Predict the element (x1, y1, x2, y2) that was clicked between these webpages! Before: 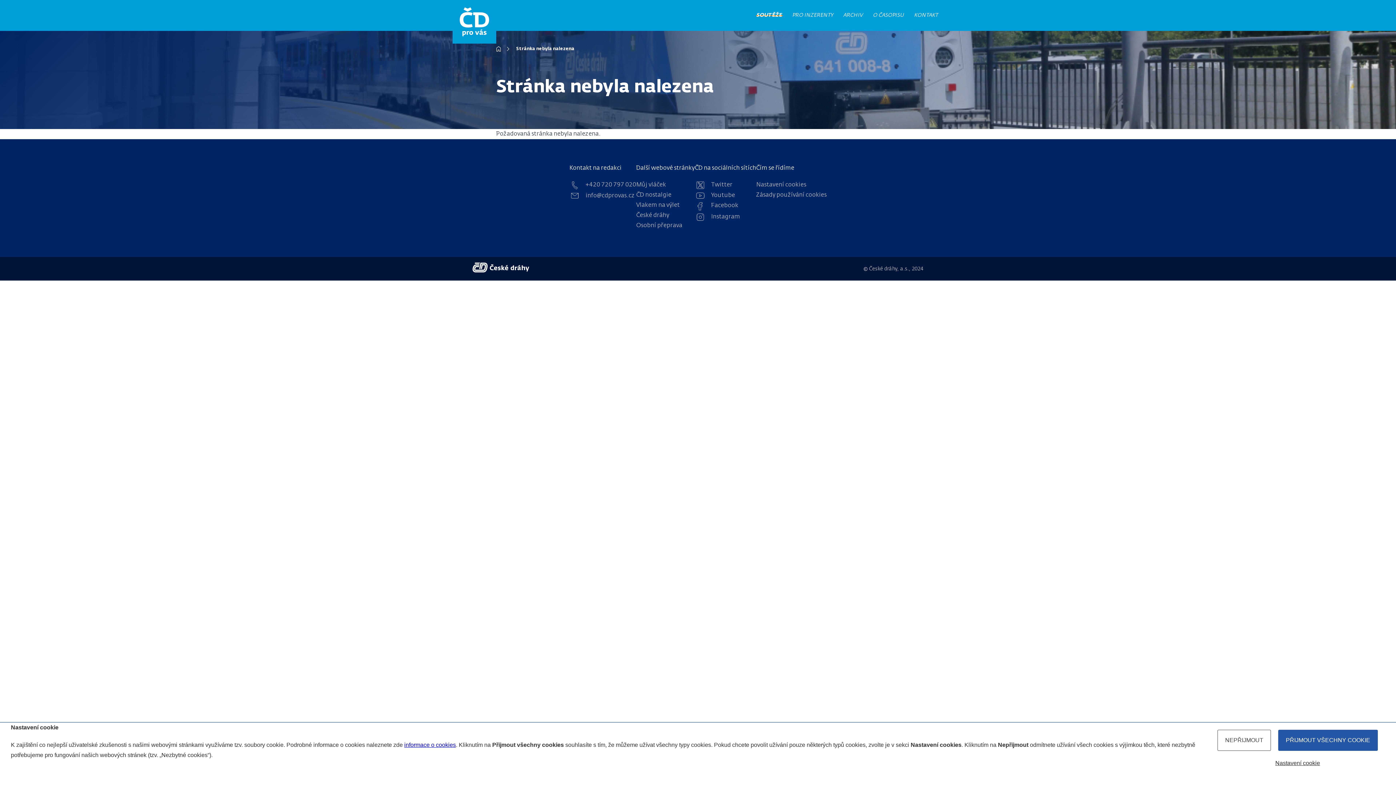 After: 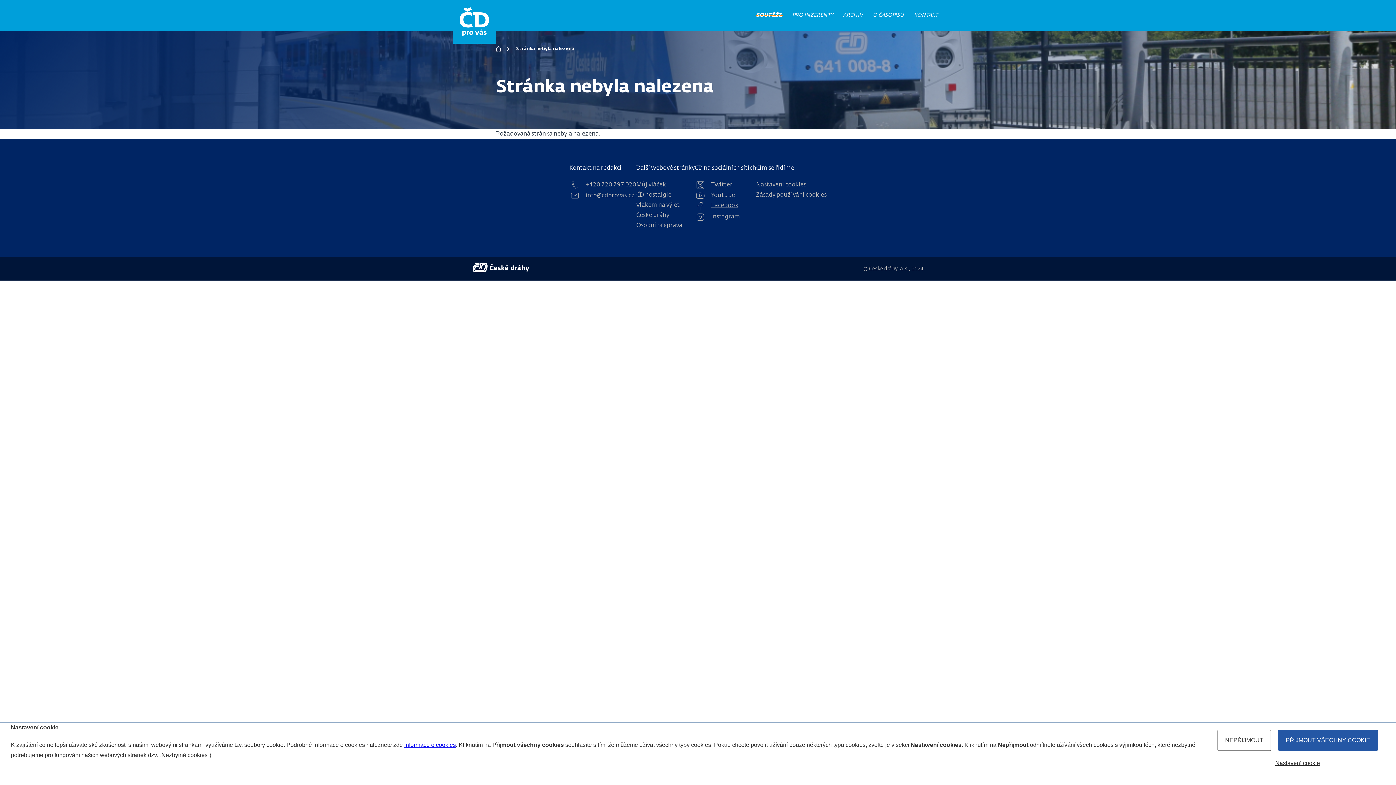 Action: label: Facebook bbox: (694, 202, 738, 210)